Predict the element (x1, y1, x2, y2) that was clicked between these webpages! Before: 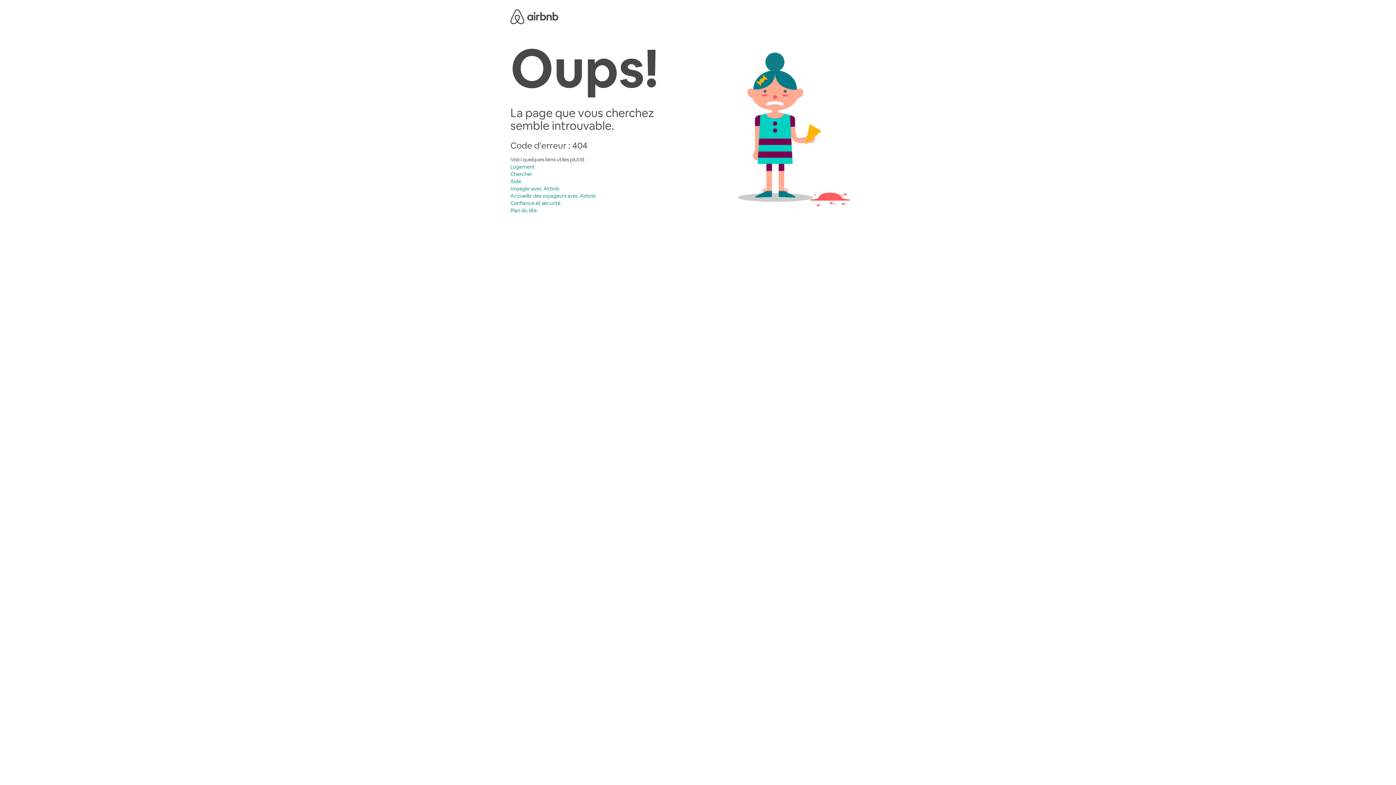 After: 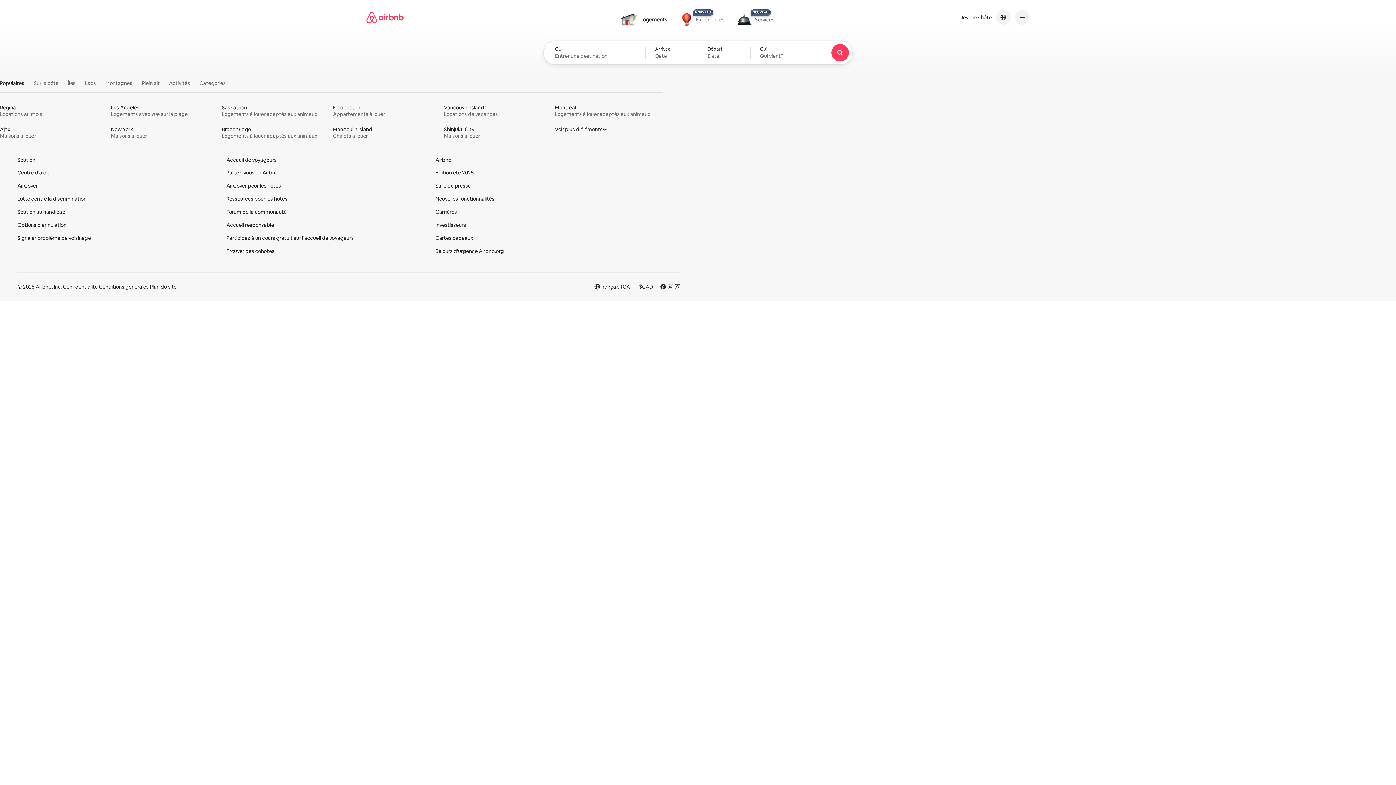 Action: label: Chercher bbox: (510, 170, 532, 177)